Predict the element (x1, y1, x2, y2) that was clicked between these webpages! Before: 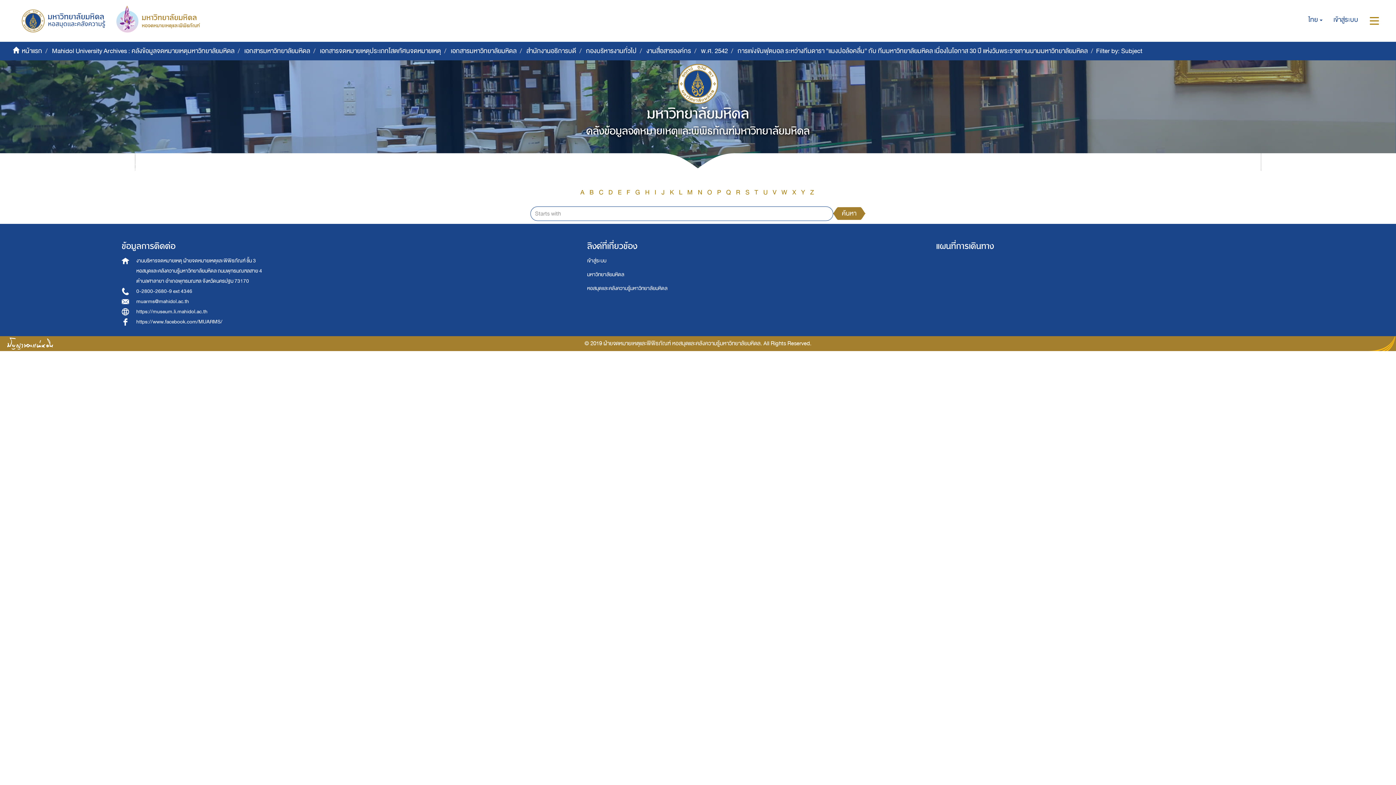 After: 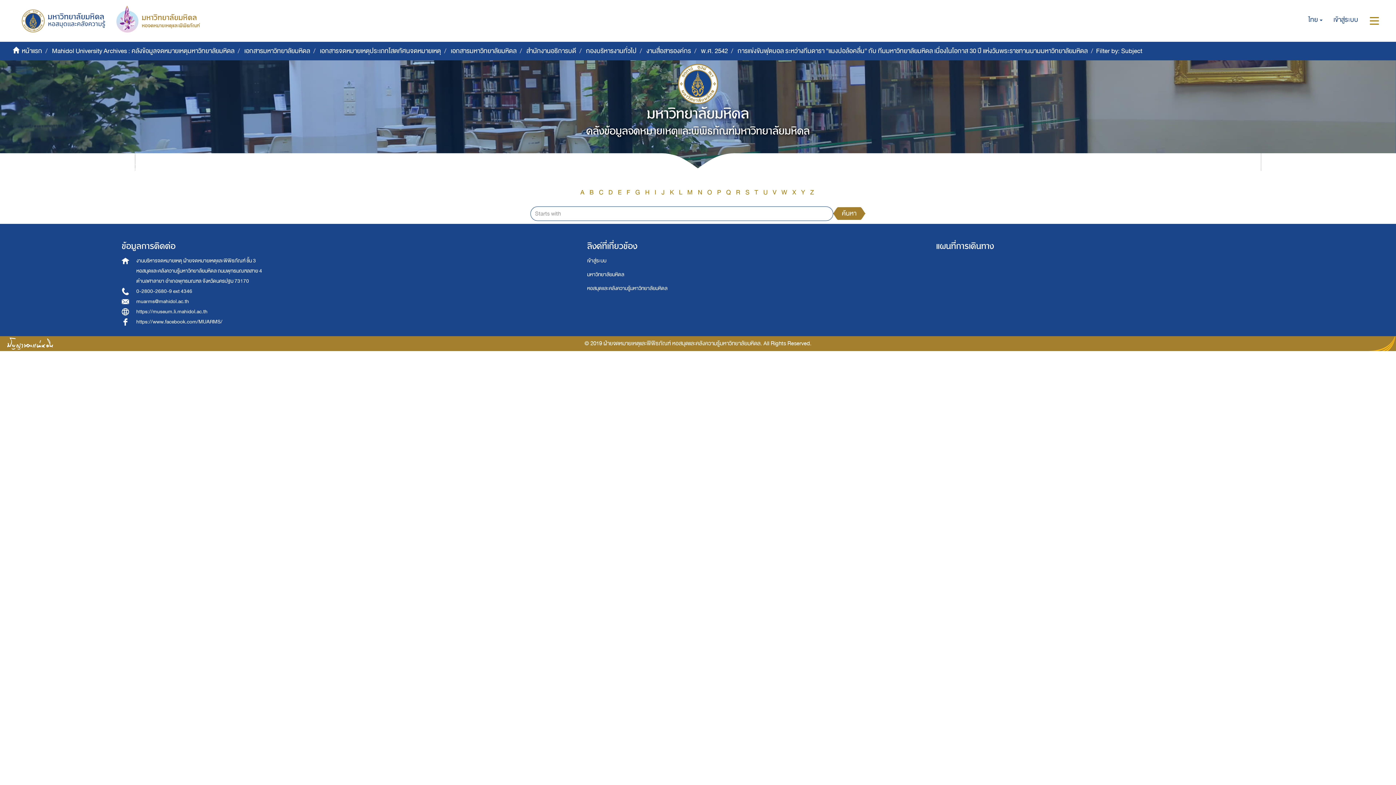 Action: bbox: (792, 186, 796, 198) label: X